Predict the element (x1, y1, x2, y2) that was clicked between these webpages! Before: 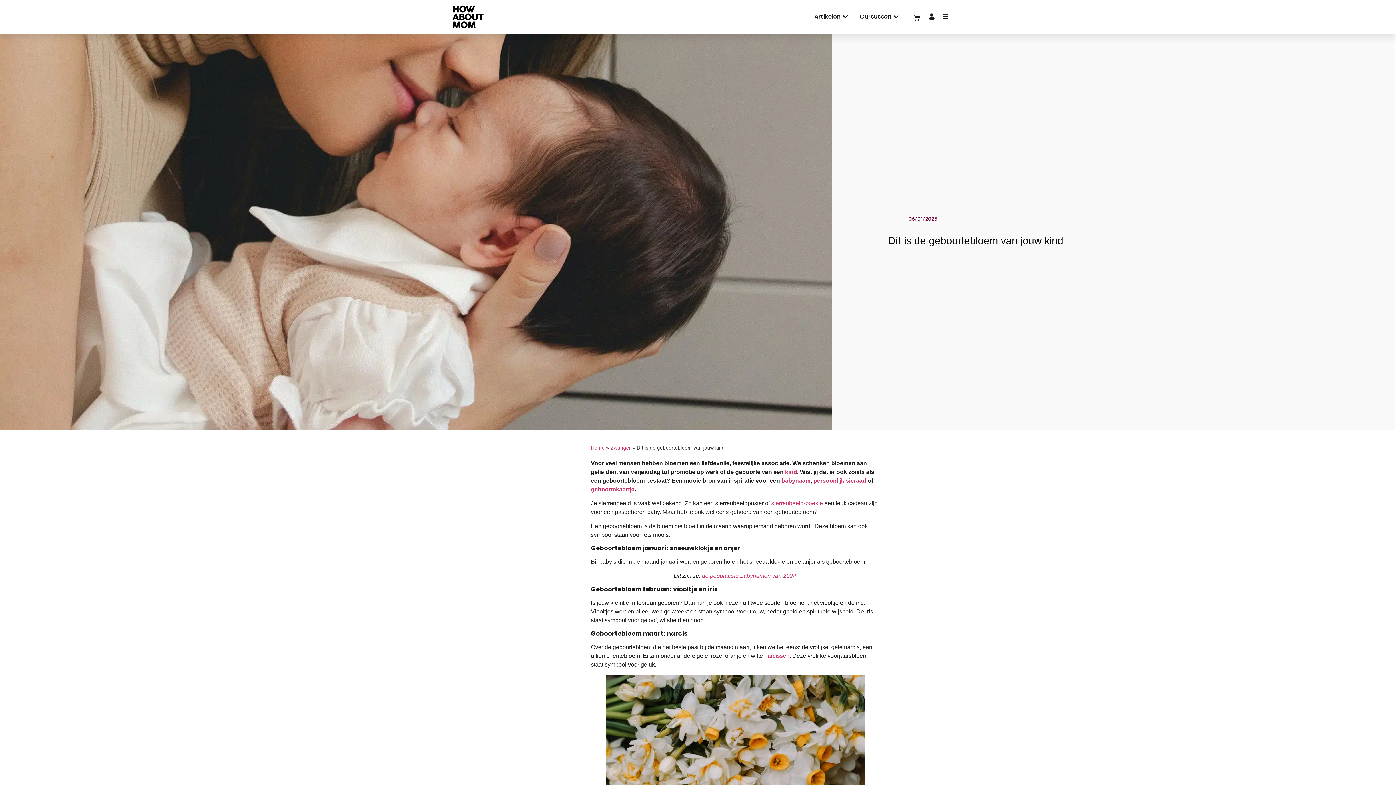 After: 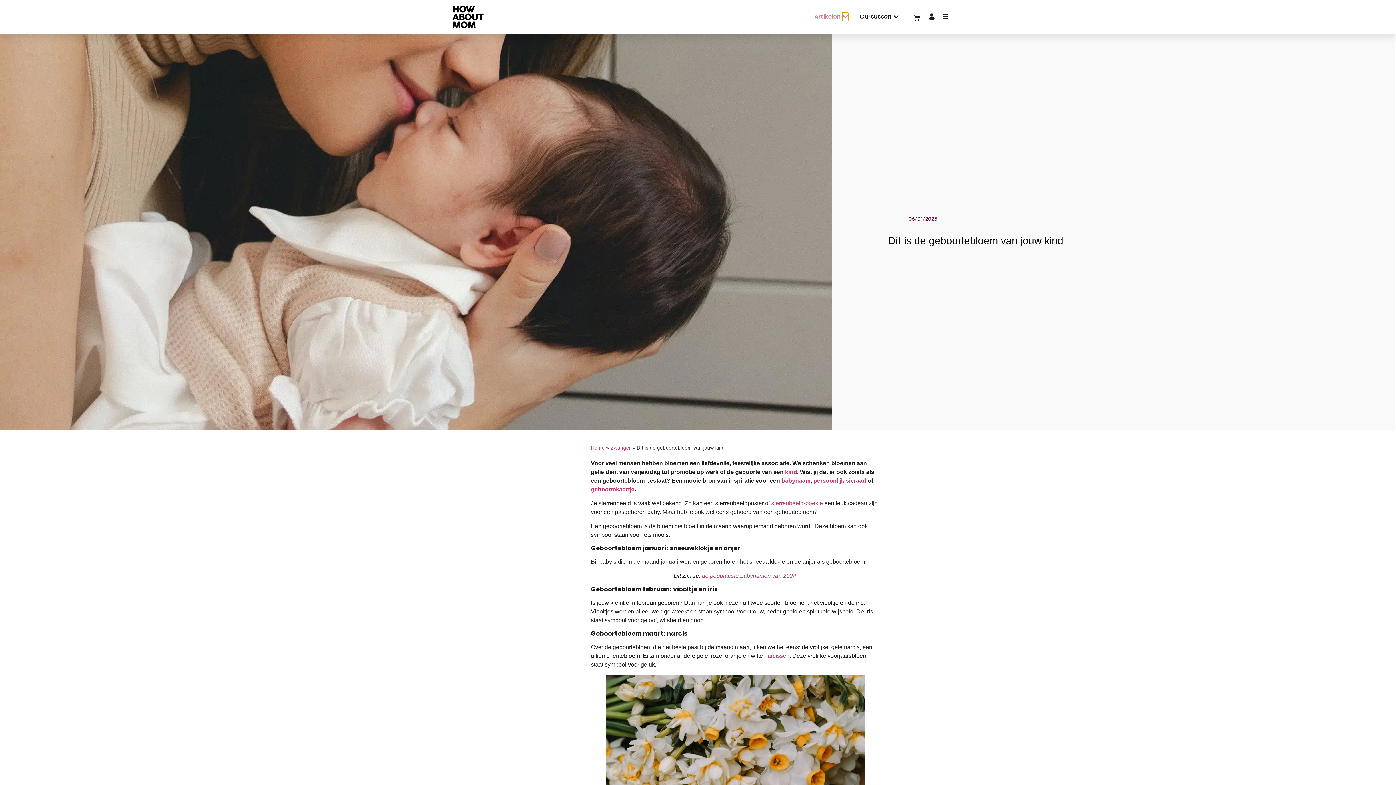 Action: label: Open Artikelen bbox: (842, 12, 848, 21)